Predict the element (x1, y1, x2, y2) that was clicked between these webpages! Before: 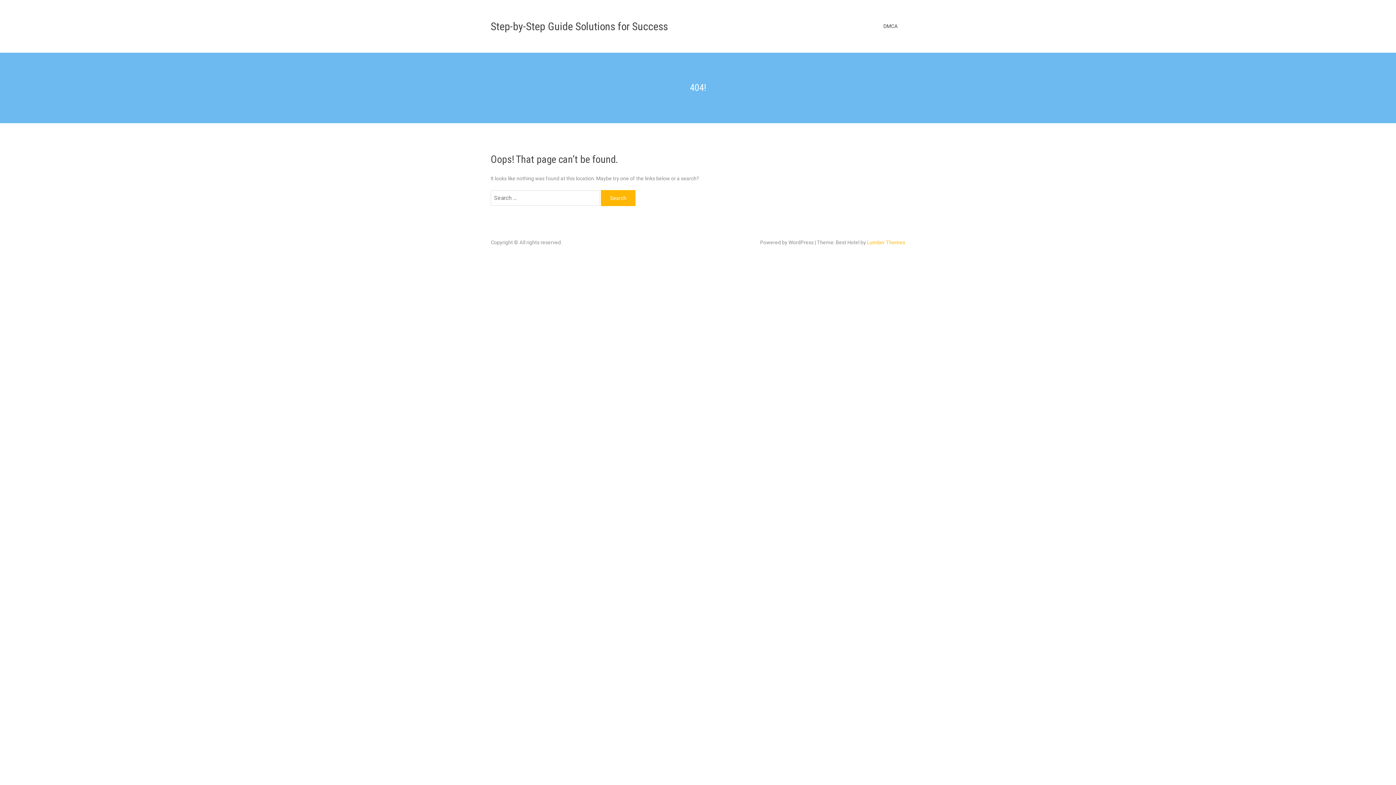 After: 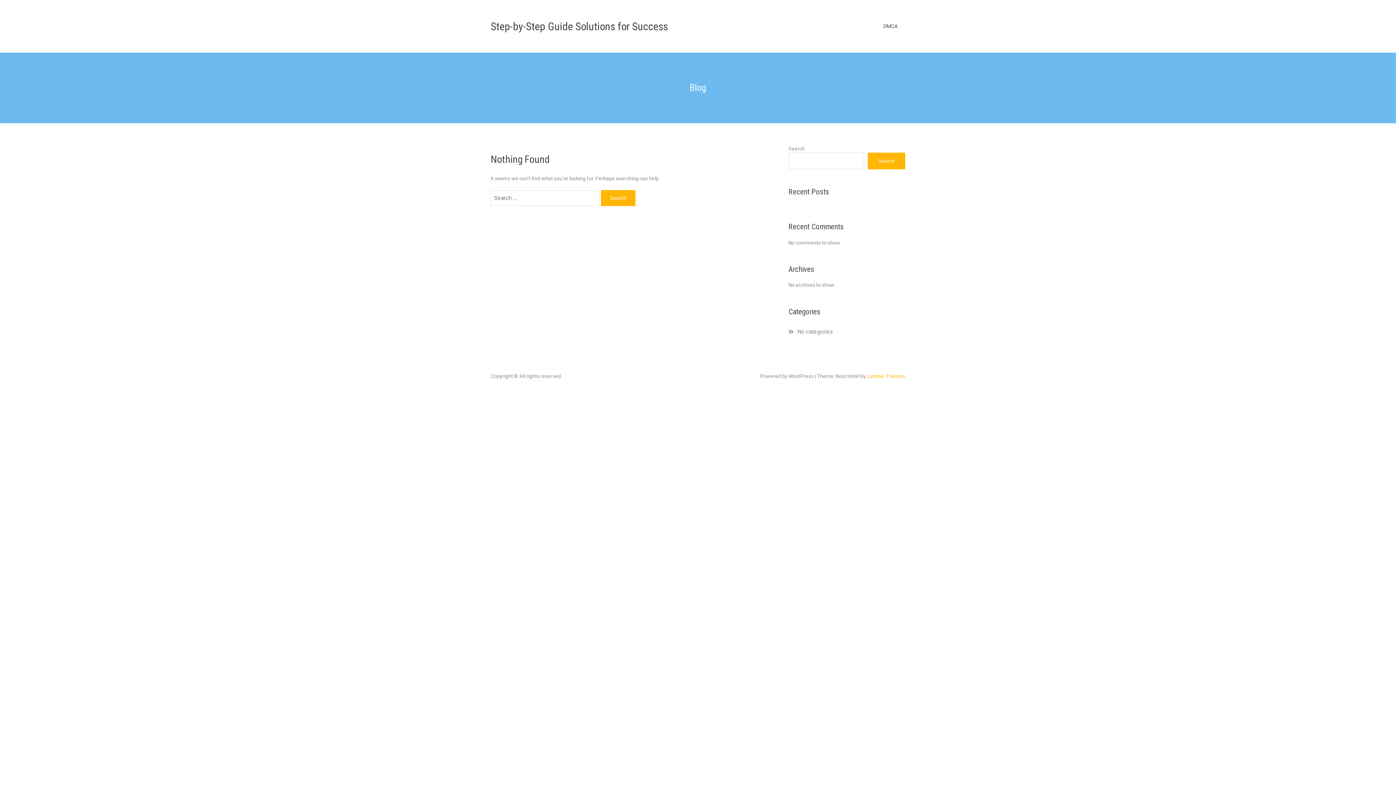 Action: bbox: (490, 18, 668, 34) label: Step-by-Step Guide Solutions for Success